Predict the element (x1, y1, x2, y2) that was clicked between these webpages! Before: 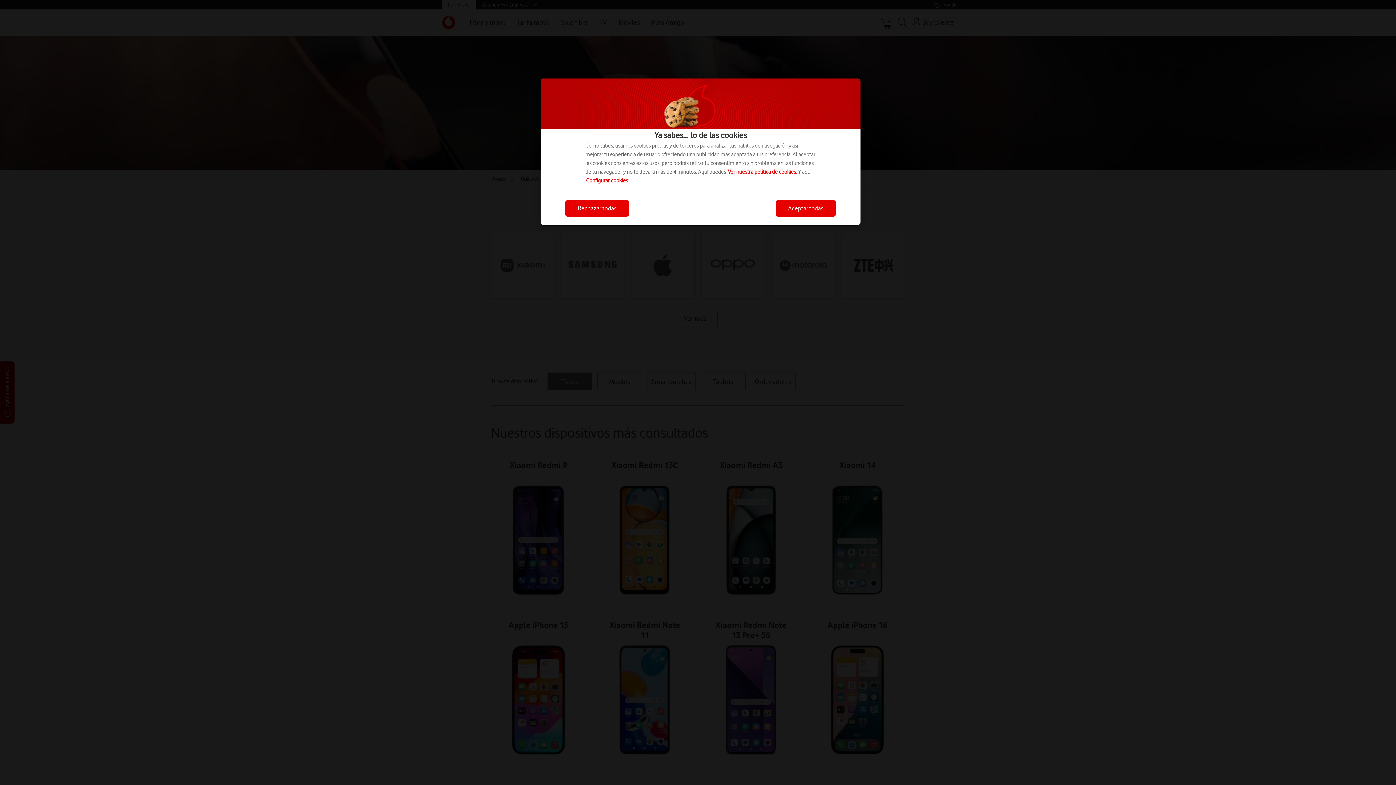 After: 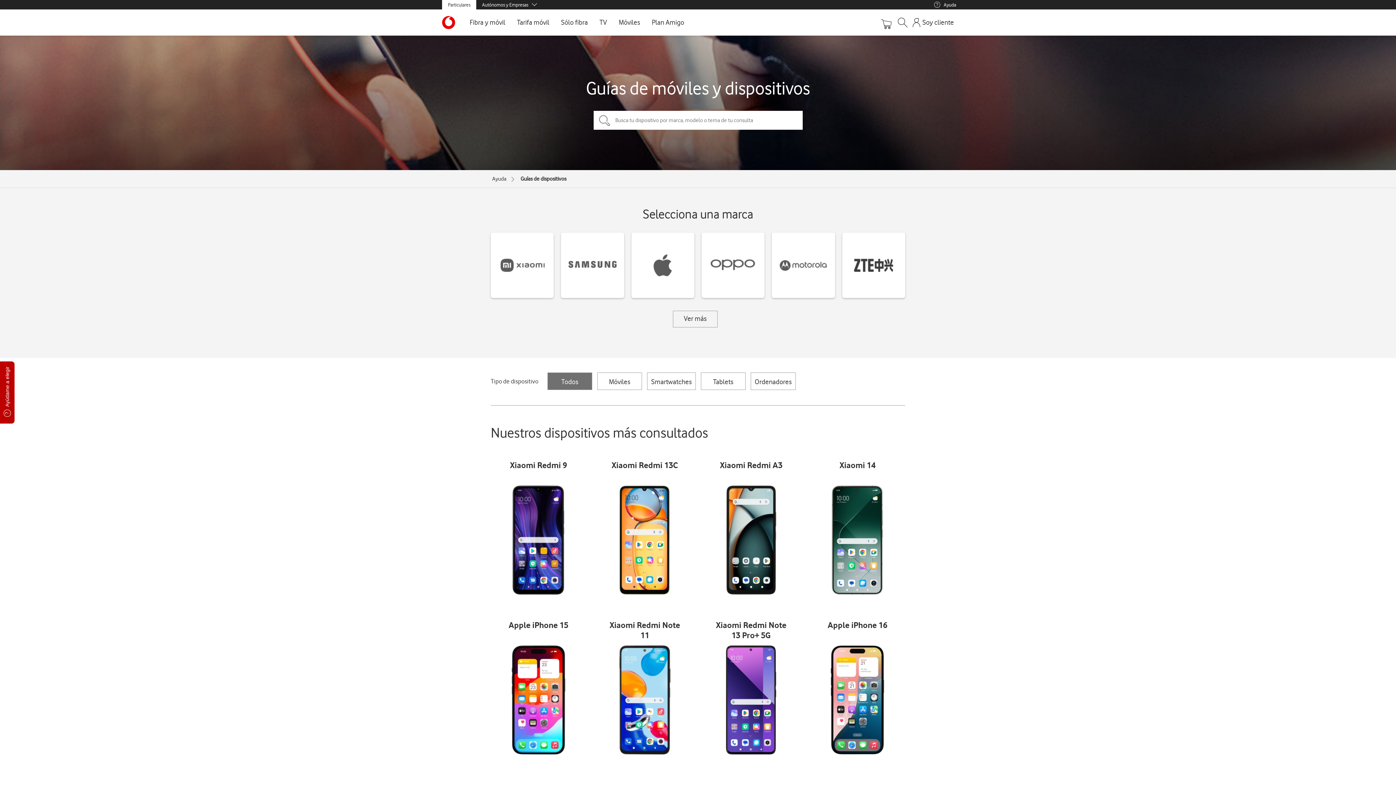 Action: label: Rechazar todas bbox: (565, 200, 629, 216)